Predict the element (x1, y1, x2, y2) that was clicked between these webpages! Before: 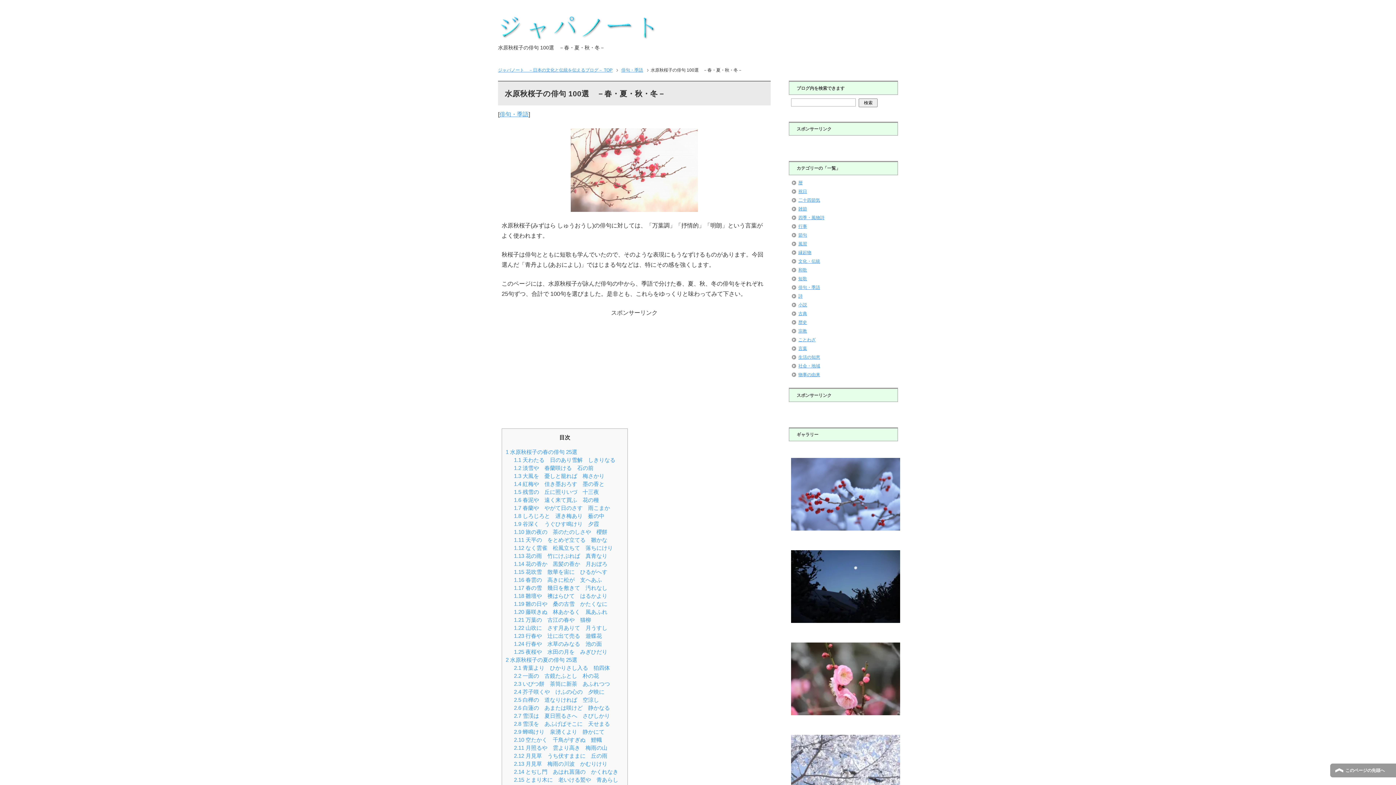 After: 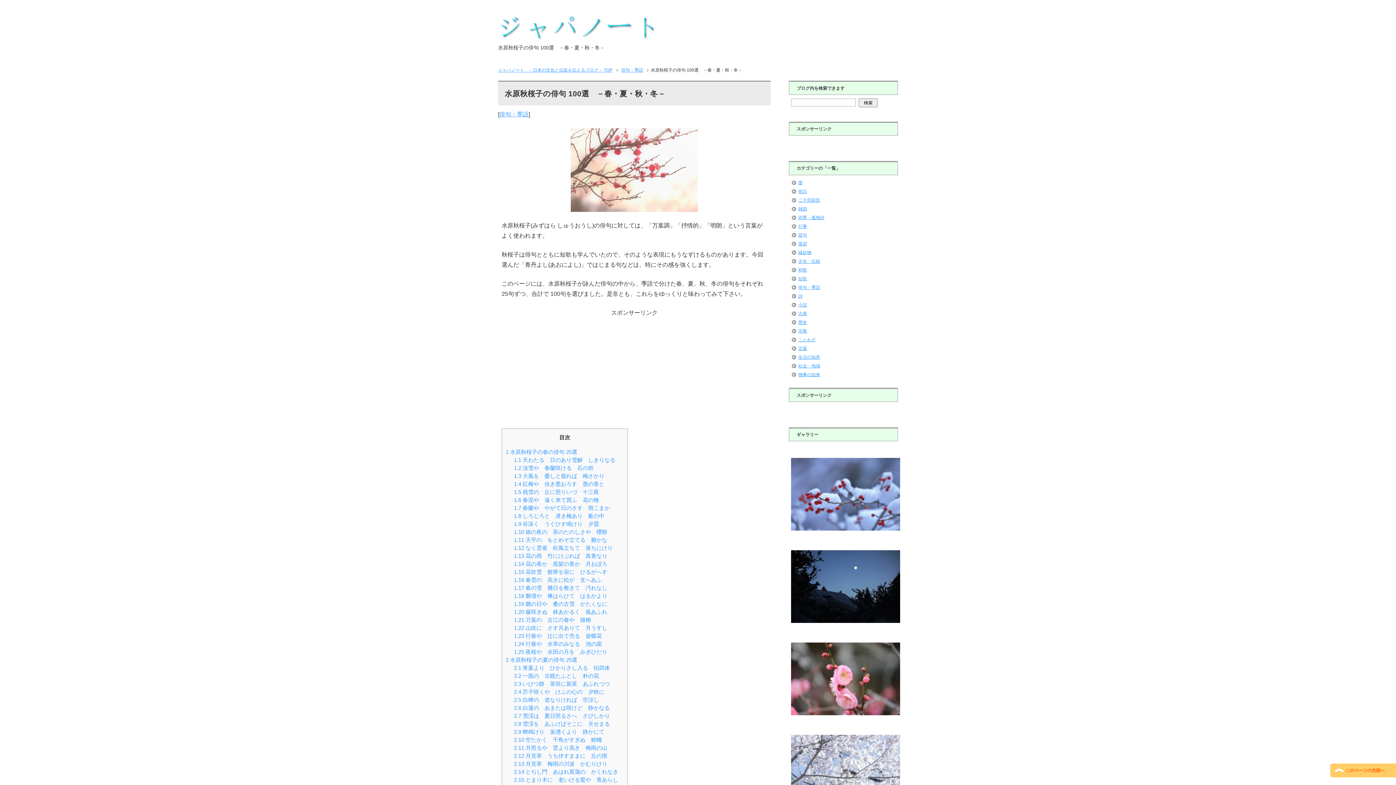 Action: bbox: (1330, 763, 1396, 778) label: このページの先頭へ